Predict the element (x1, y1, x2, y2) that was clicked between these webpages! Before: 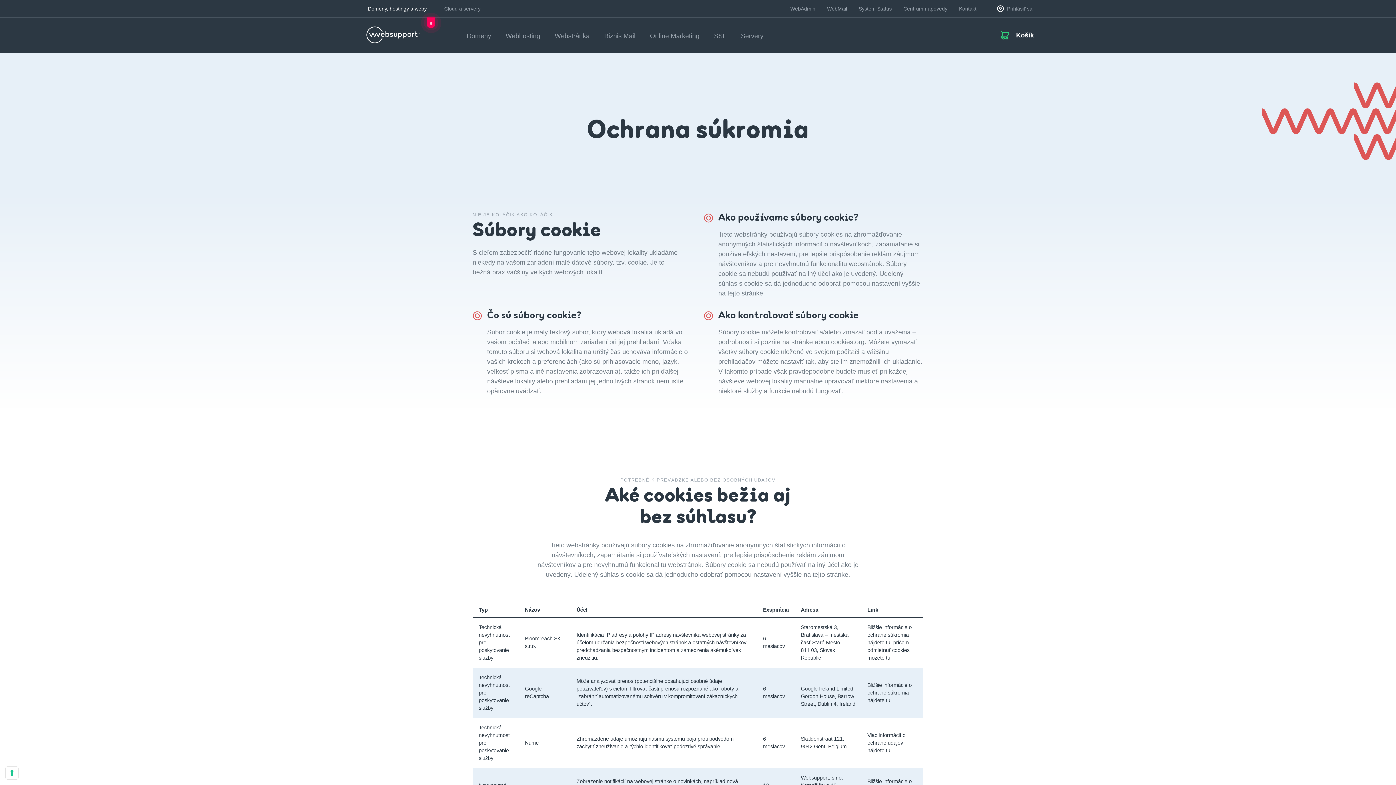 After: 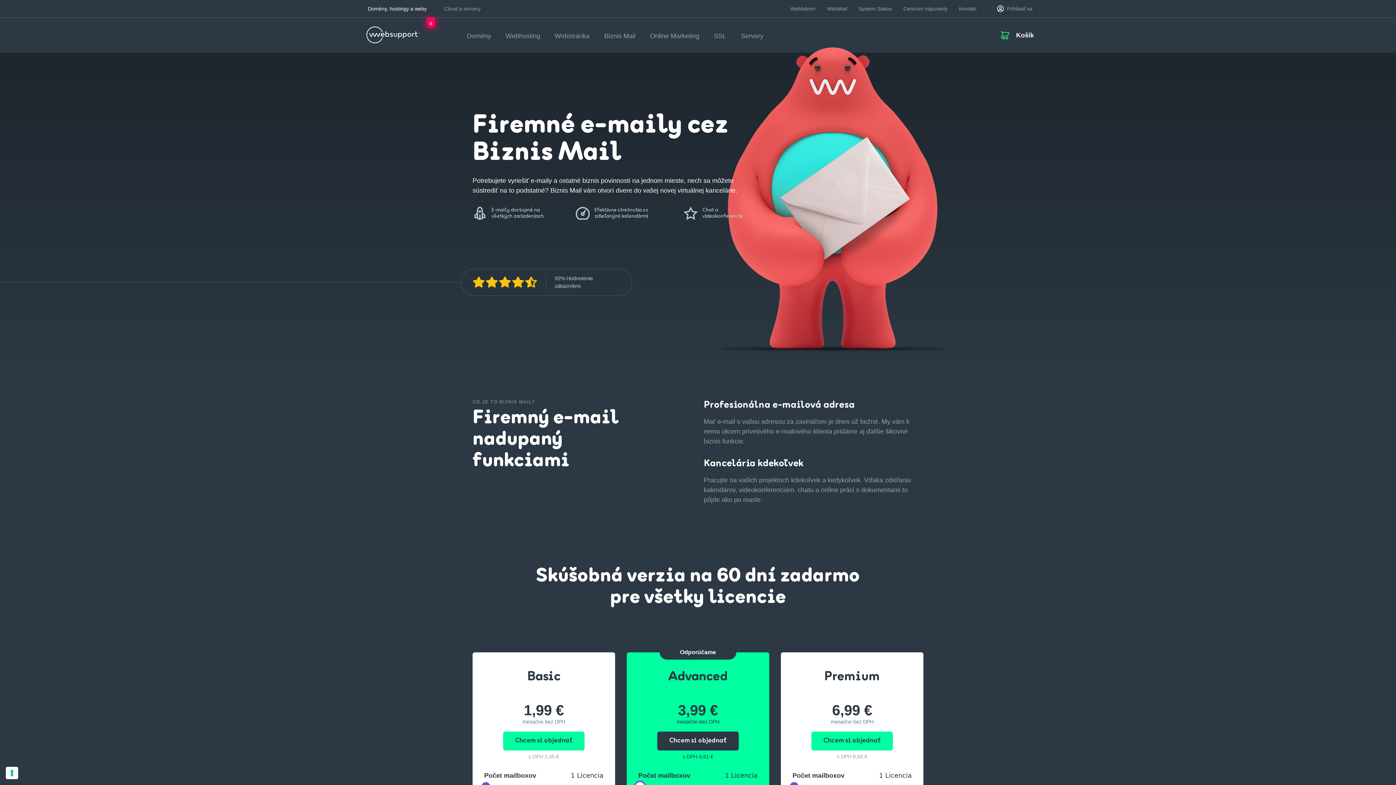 Action: label: Biznis Mail bbox: (604, 17, 635, 51)